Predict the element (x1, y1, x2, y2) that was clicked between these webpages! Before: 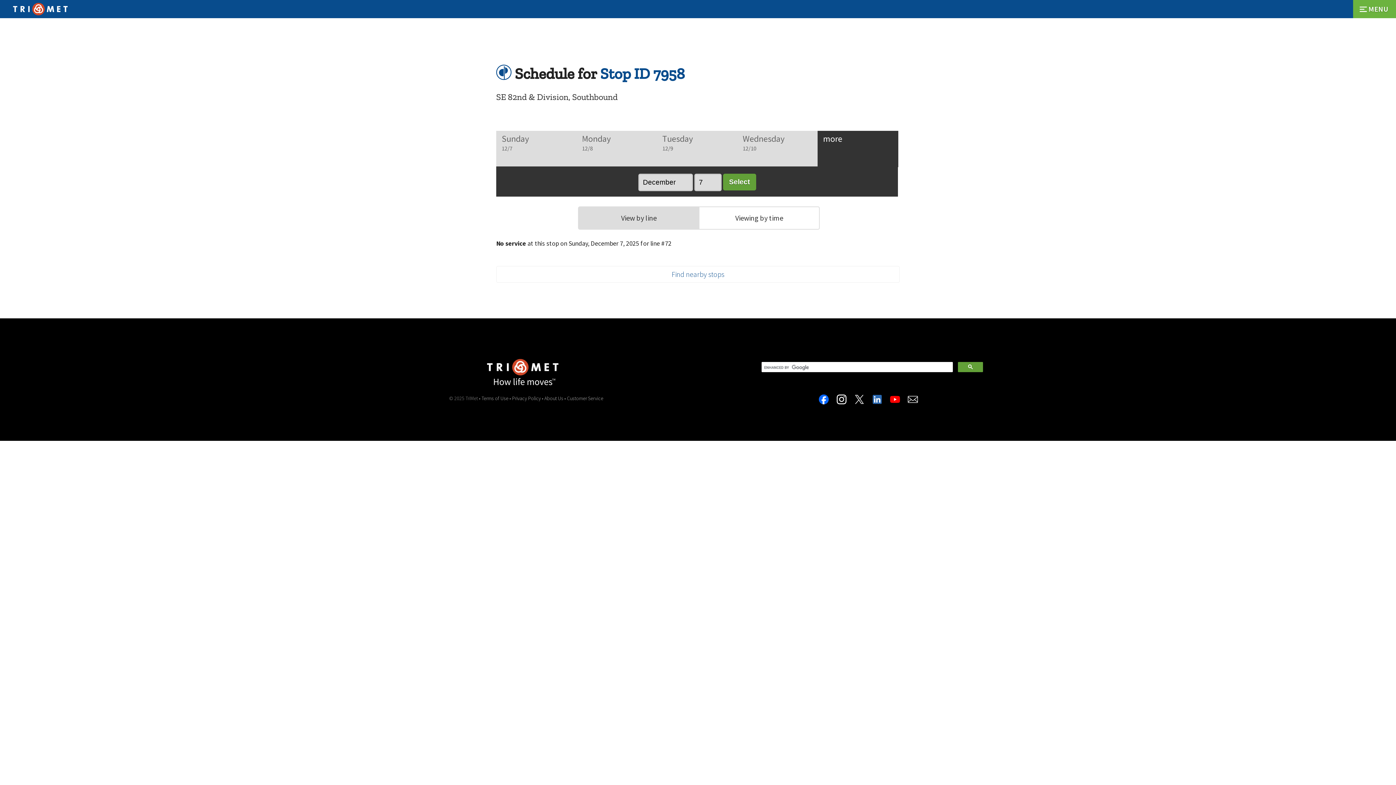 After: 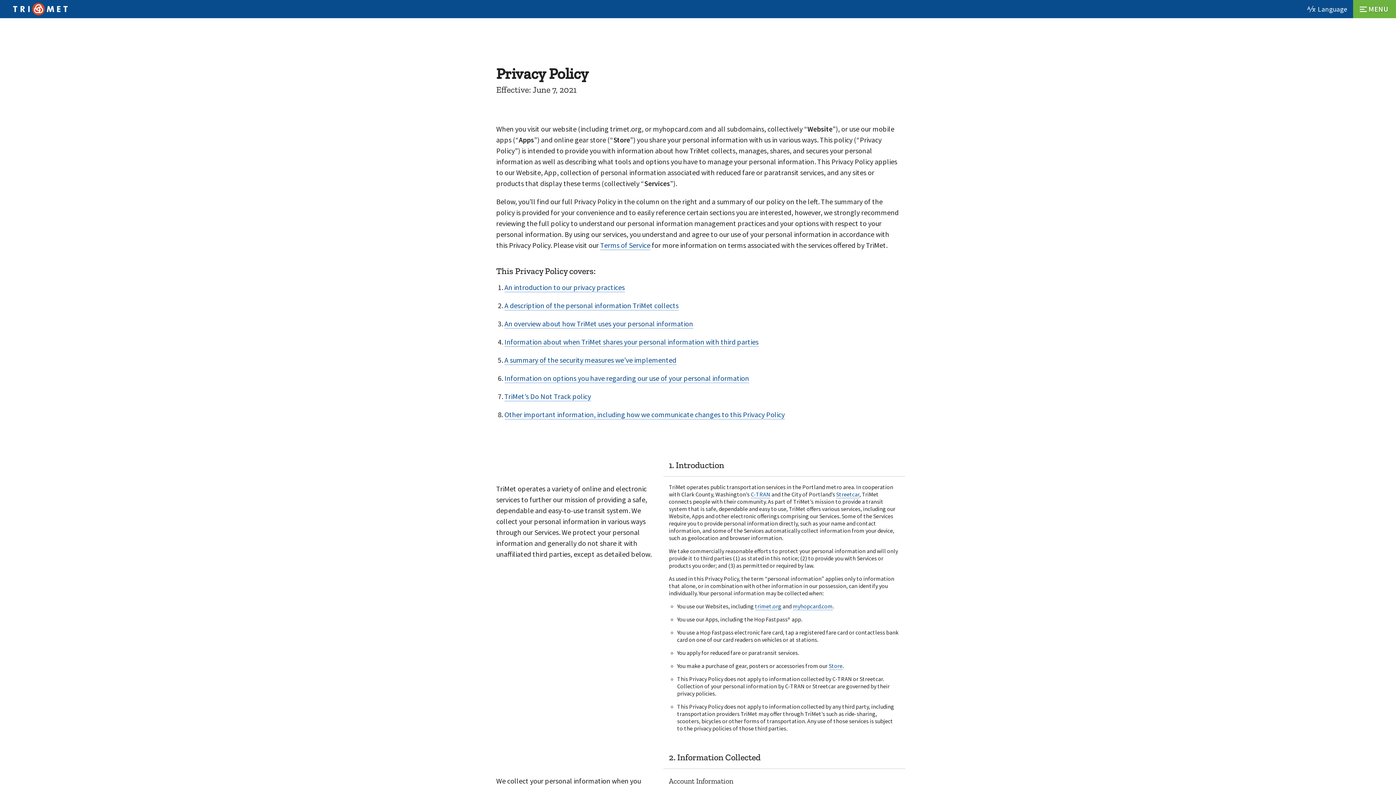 Action: bbox: (512, 395, 540, 401) label: Privacy Policy